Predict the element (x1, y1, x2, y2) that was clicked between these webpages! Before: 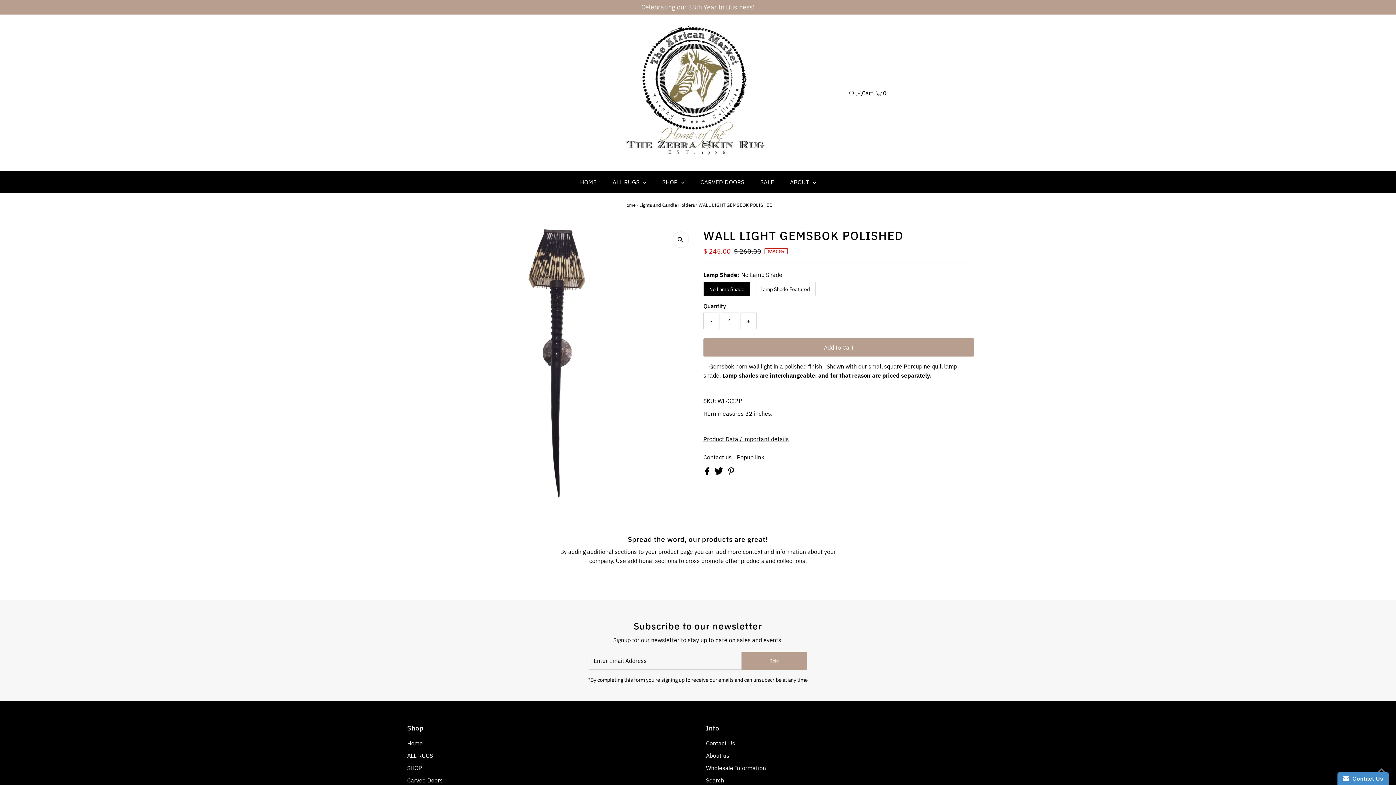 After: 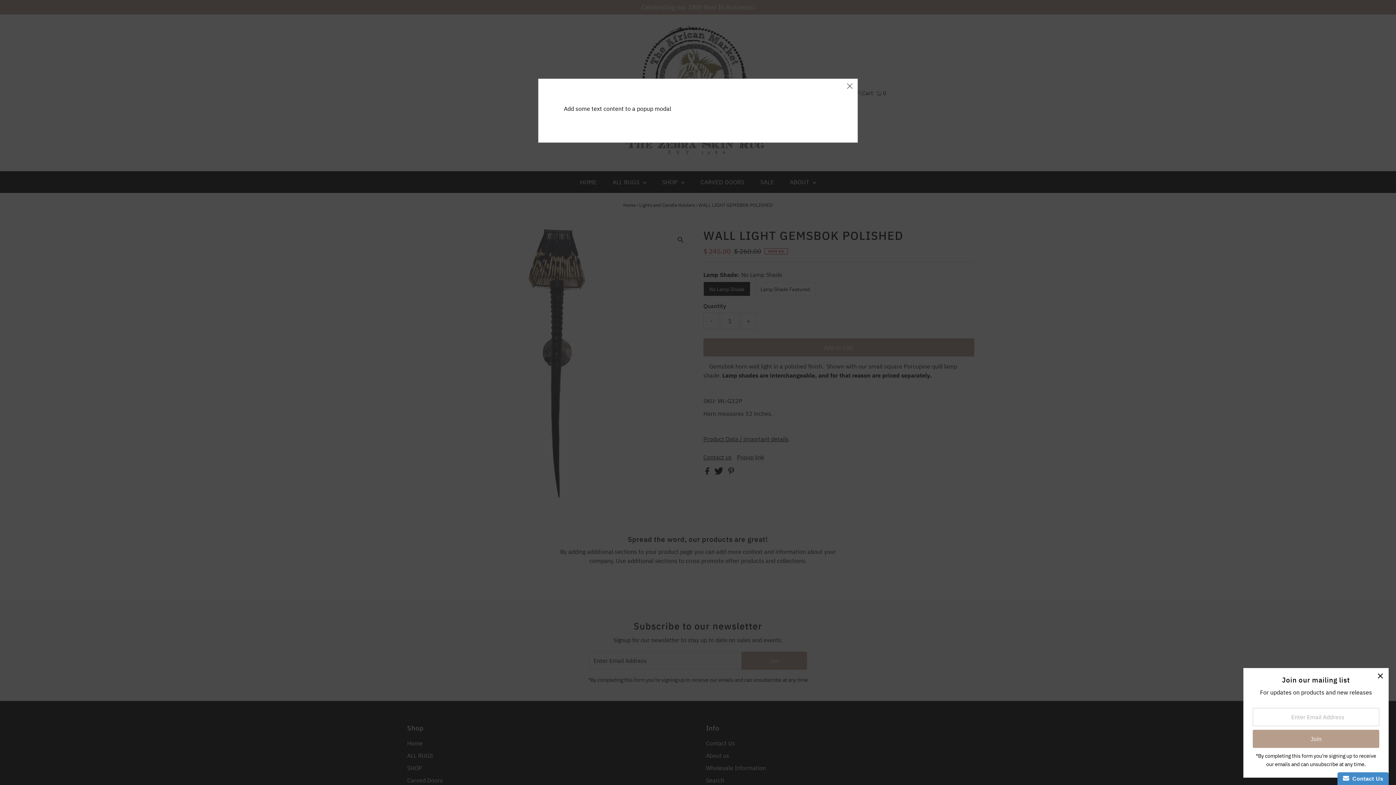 Action: bbox: (737, 454, 764, 460) label: Popup link